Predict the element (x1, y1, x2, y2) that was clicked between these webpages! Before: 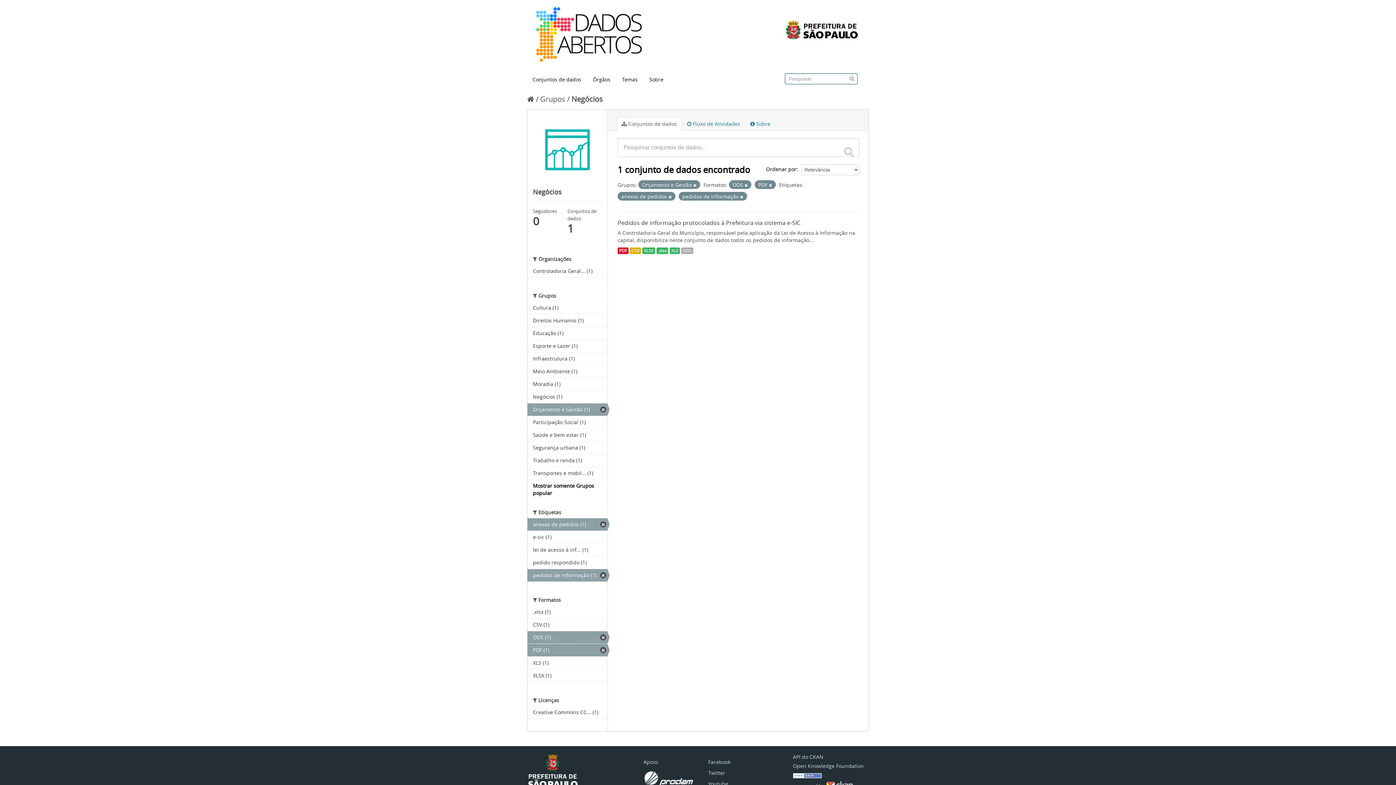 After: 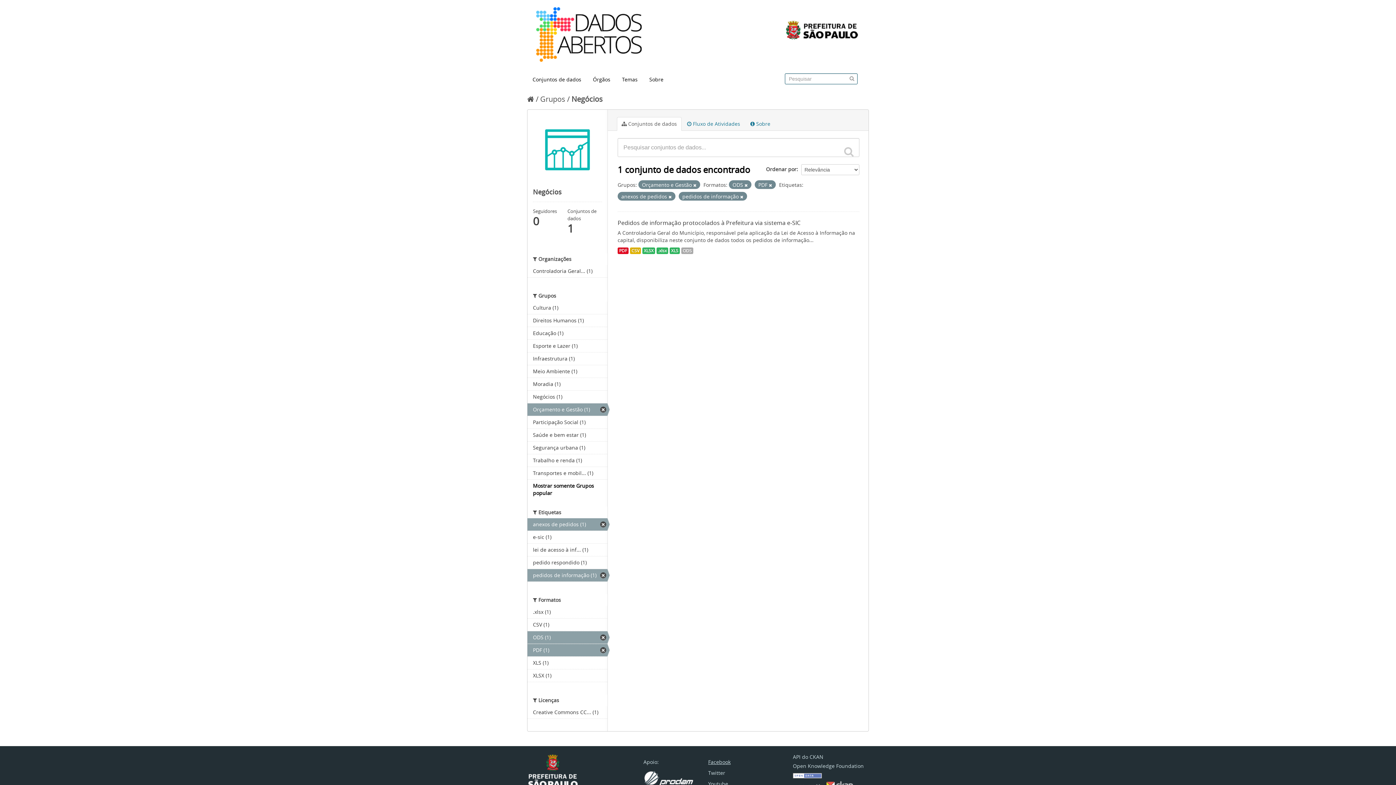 Action: label: Facebook bbox: (708, 758, 730, 765)